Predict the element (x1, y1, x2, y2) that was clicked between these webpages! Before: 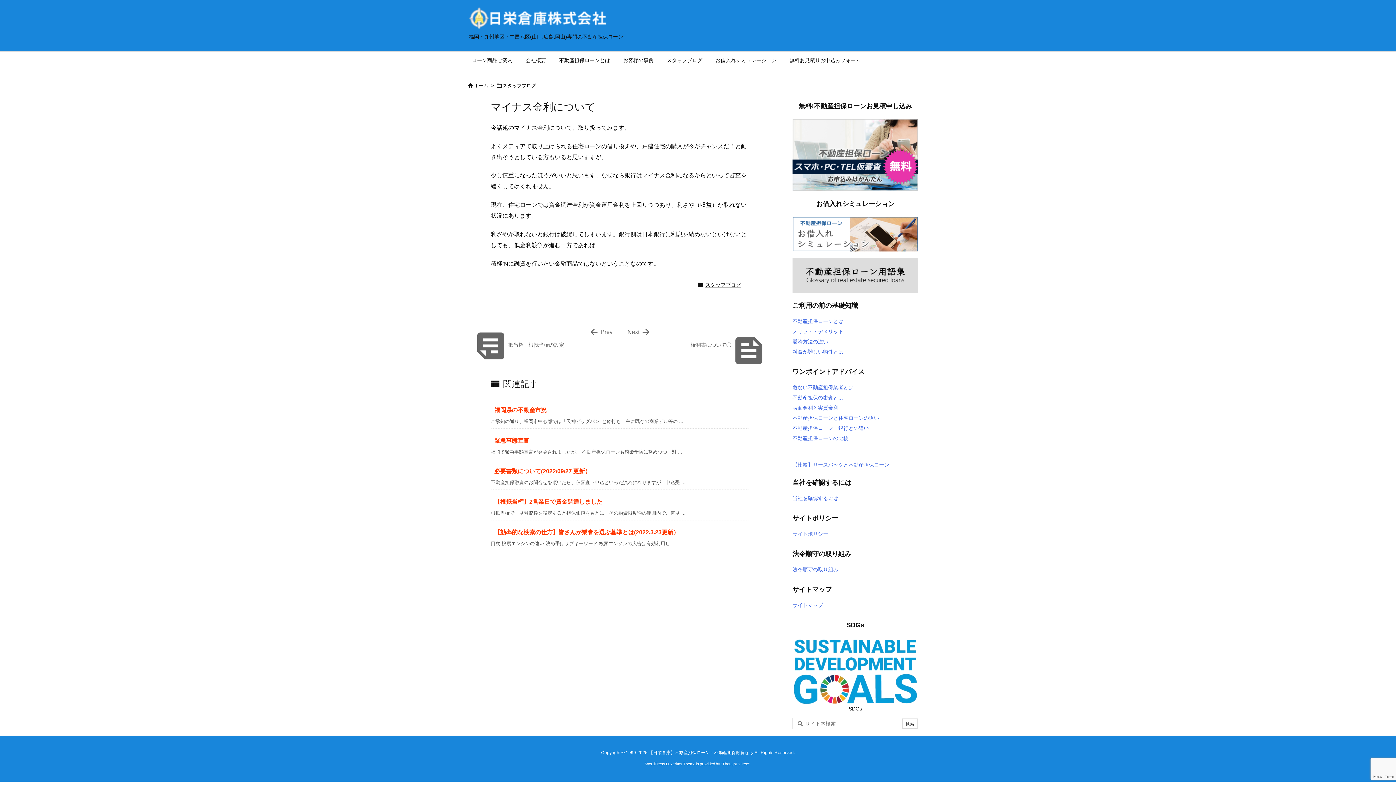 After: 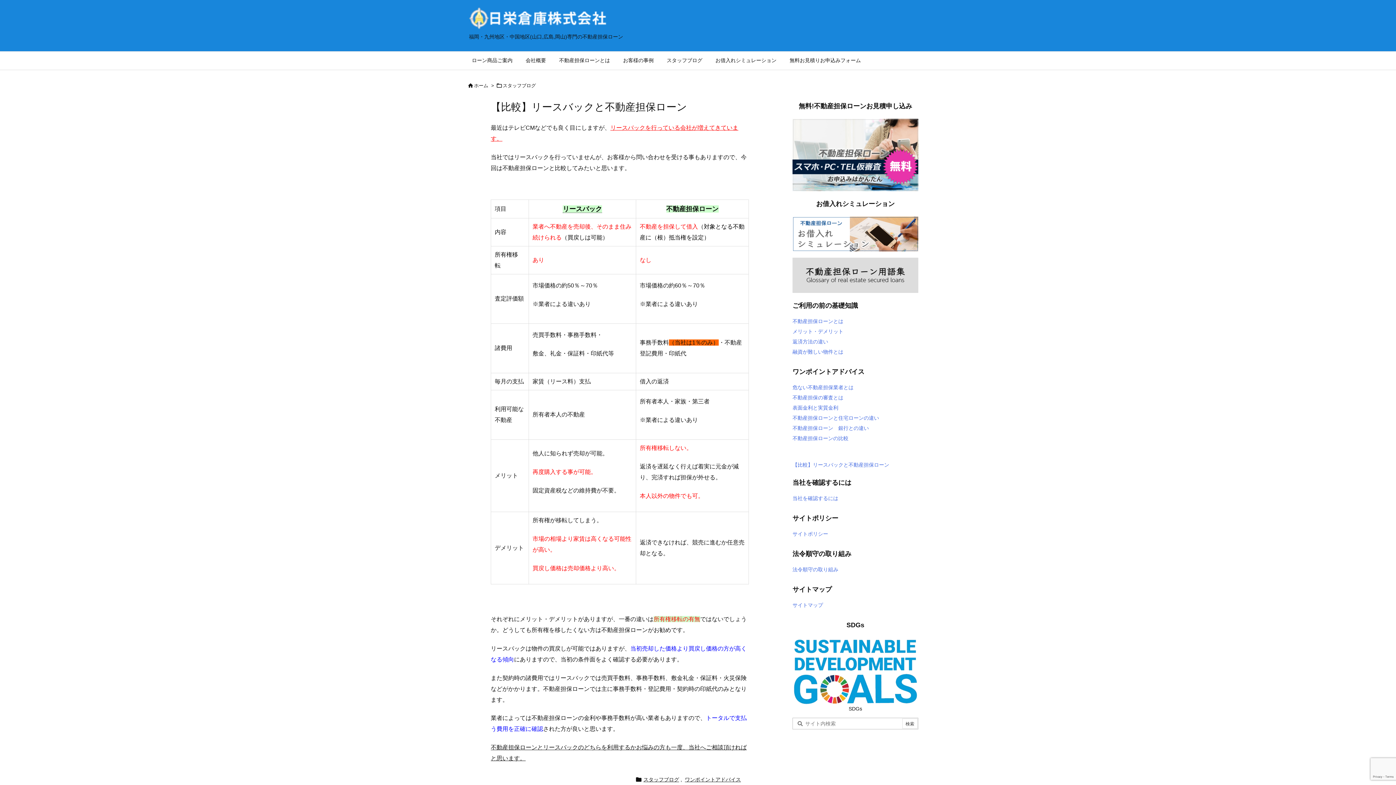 Action: bbox: (792, 462, 889, 468) label: 【比較】リースバックと不動産担保ローン